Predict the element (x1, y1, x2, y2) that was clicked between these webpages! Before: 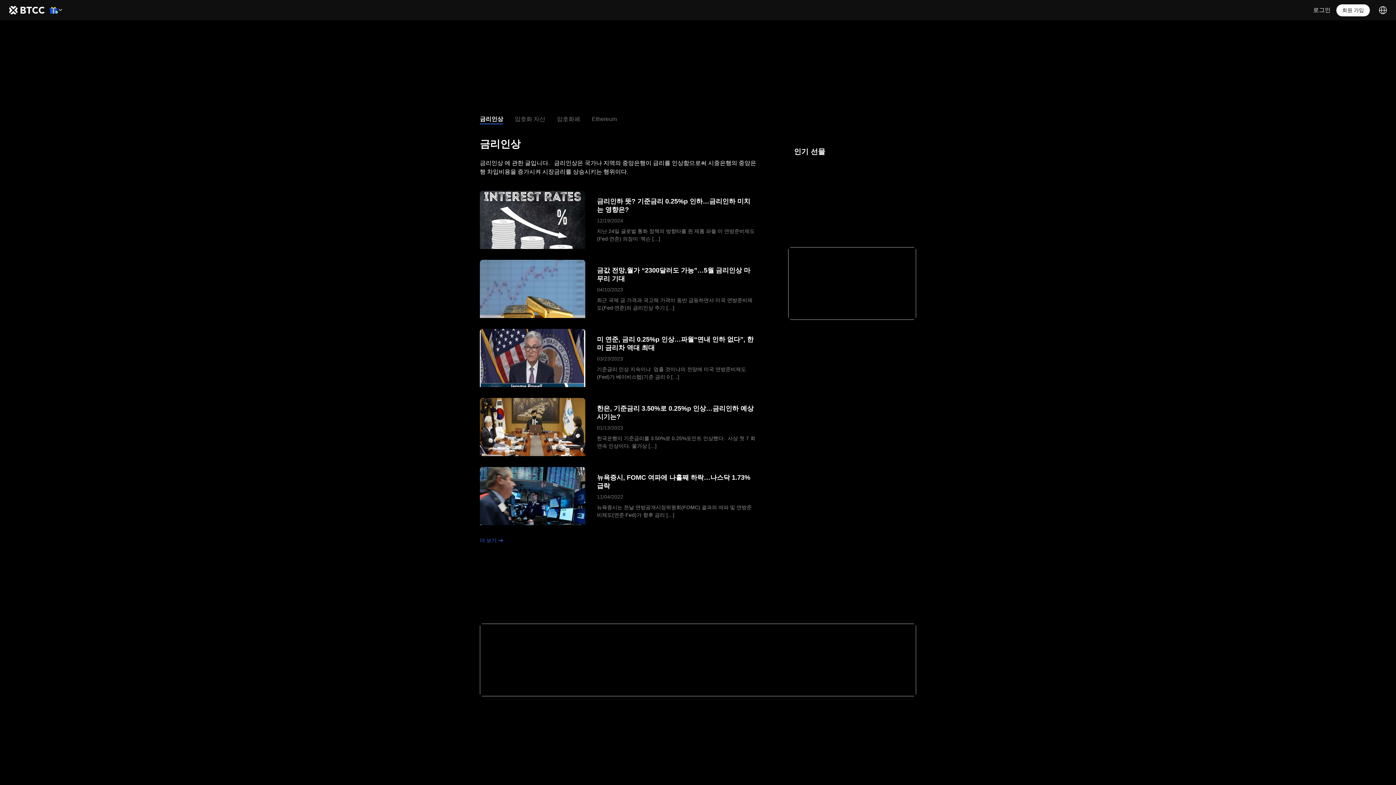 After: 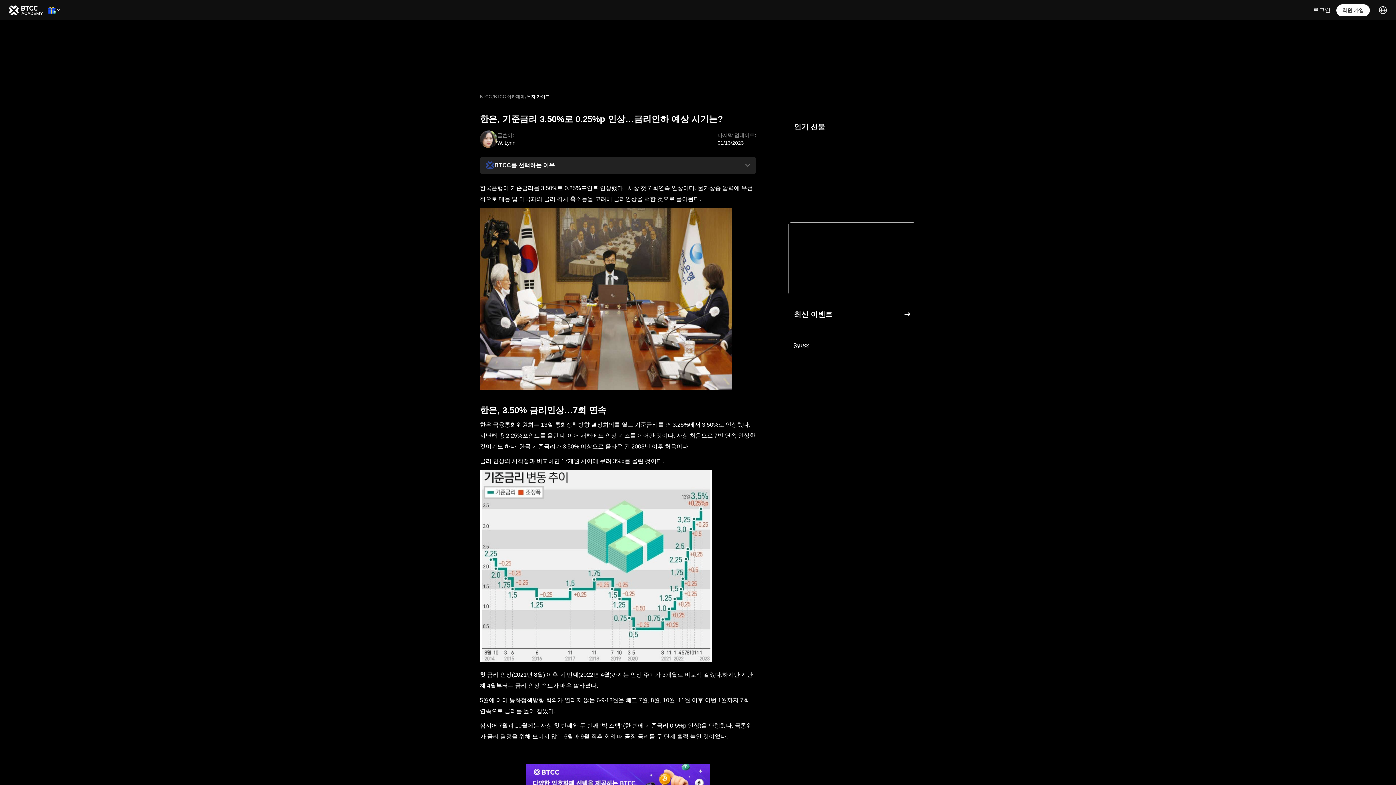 Action: label: 한은, 기준금리 3.50%로 0.25%p 인상…금리인하 예상 시기는?

01/13/2023

한국은행이 기준금리를 3.50%로 0.25%포인트 인상했다.  사상 첫 7 회연속 인상이다. 물가상 […] bbox: (480, 398, 756, 456)